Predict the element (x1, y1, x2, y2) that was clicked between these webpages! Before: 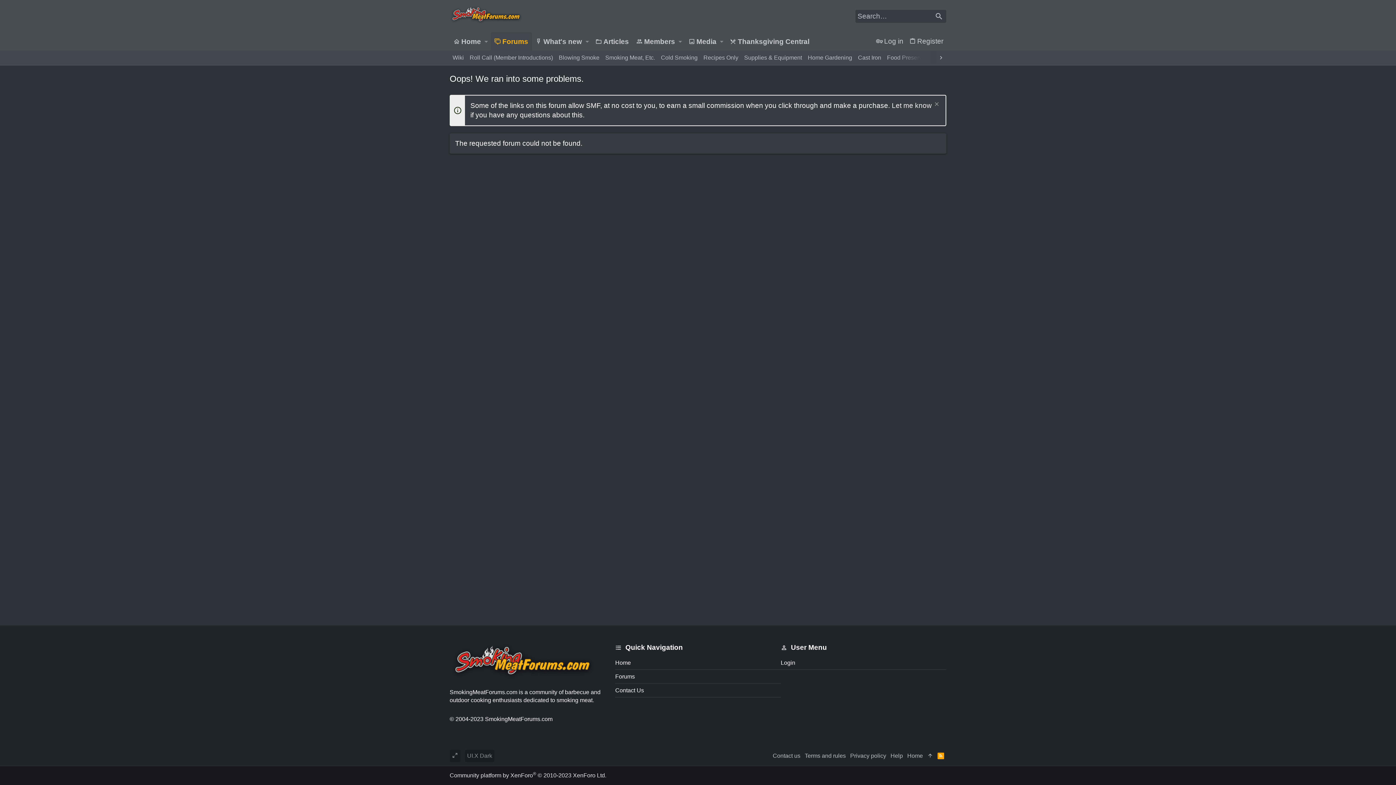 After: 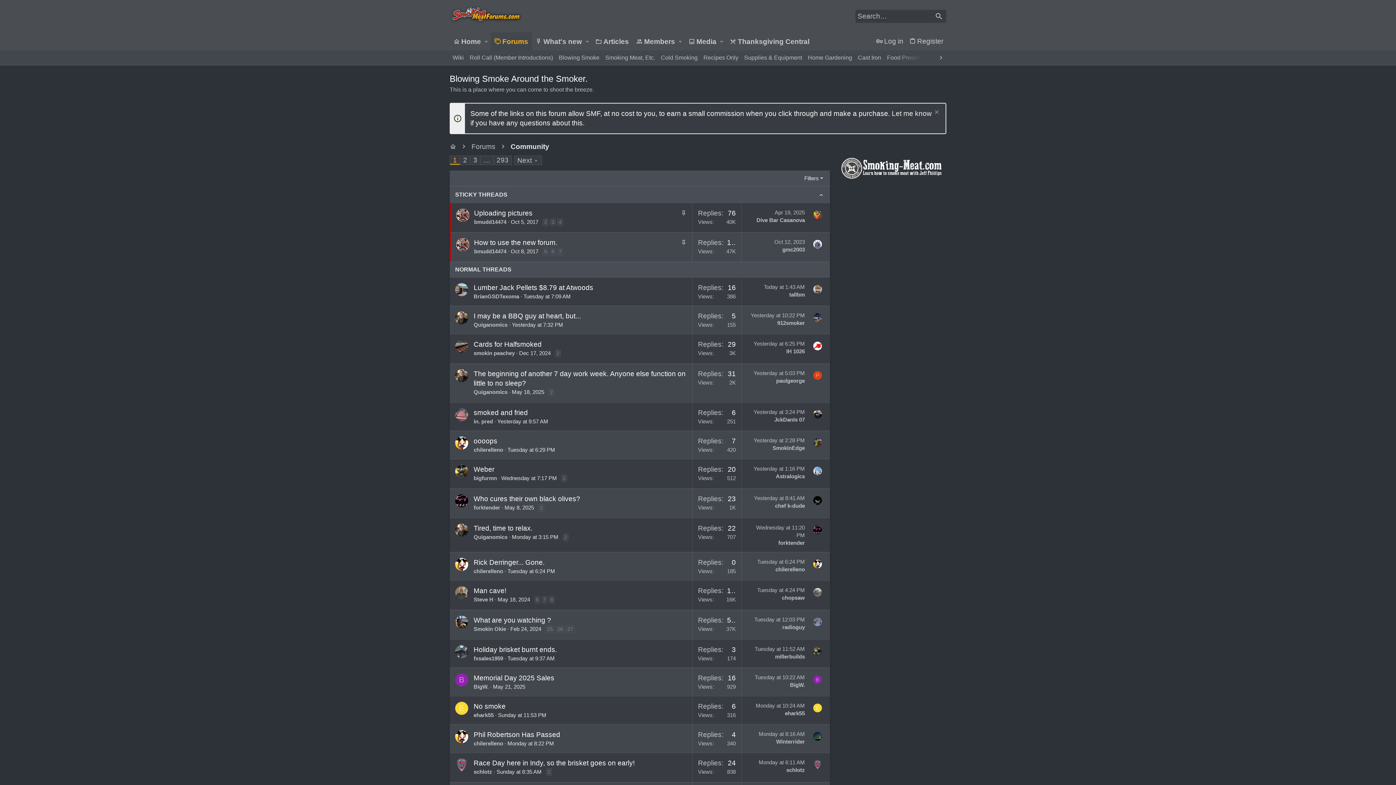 Action: label: Blowing Smoke bbox: (556, 53, 602, 62)